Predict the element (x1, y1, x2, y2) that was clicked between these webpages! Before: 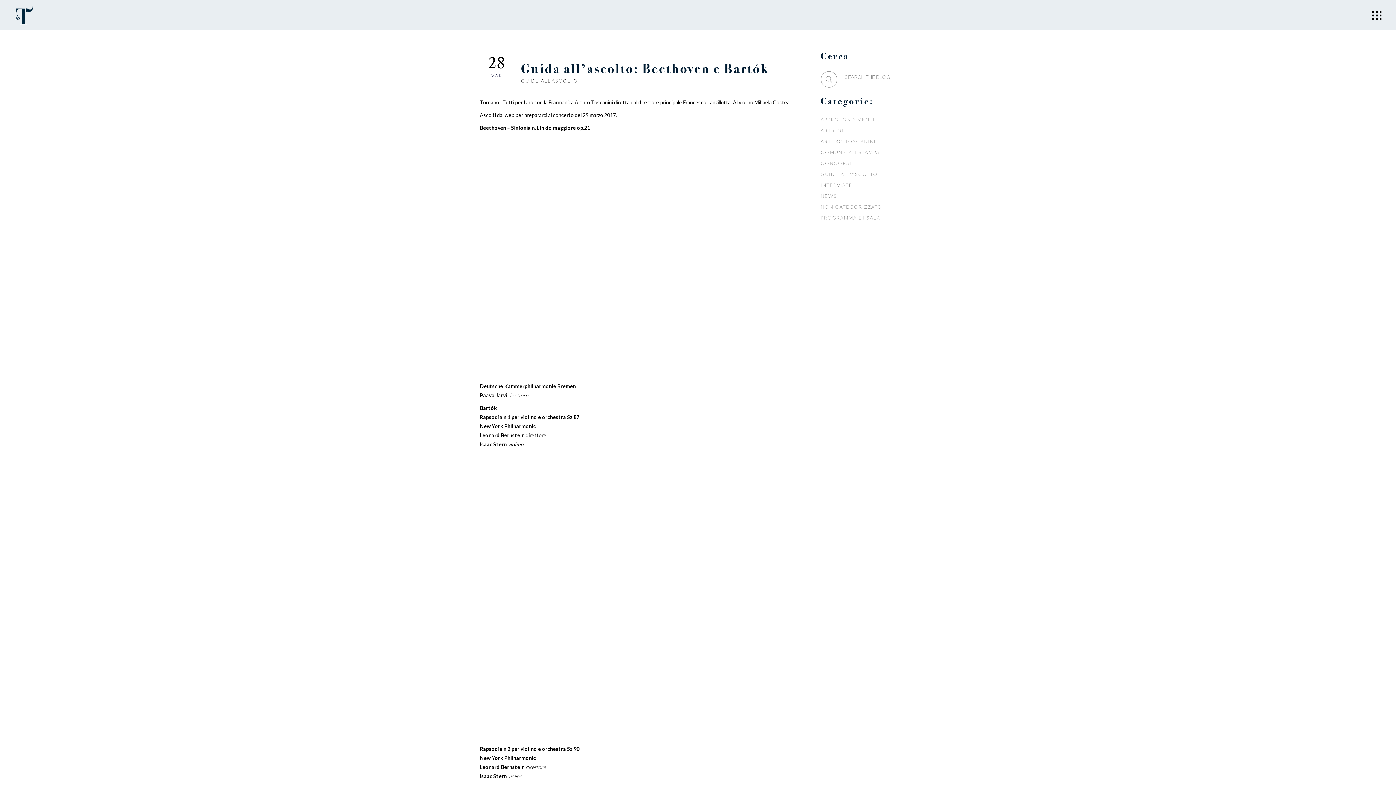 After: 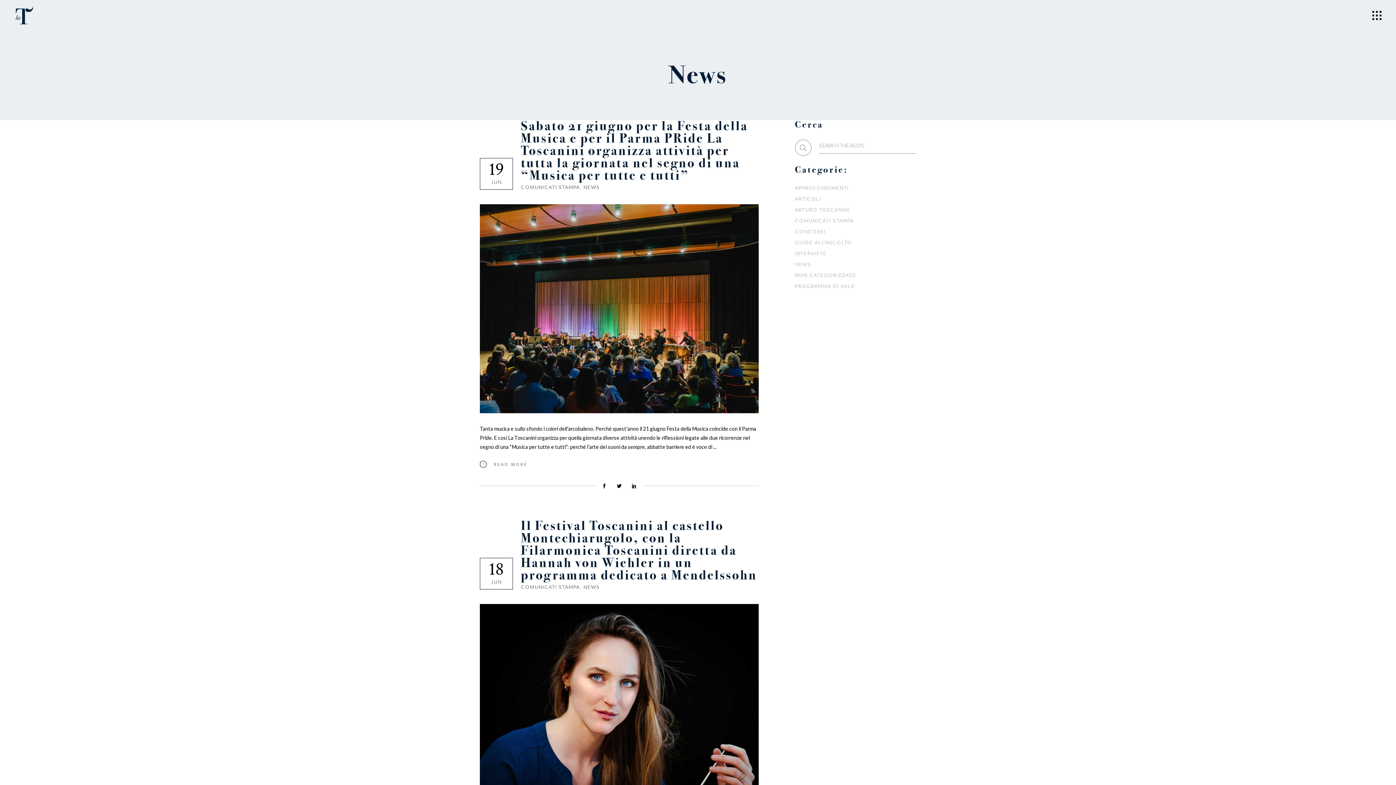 Action: label: NEWS bbox: (820, 193, 837, 198)